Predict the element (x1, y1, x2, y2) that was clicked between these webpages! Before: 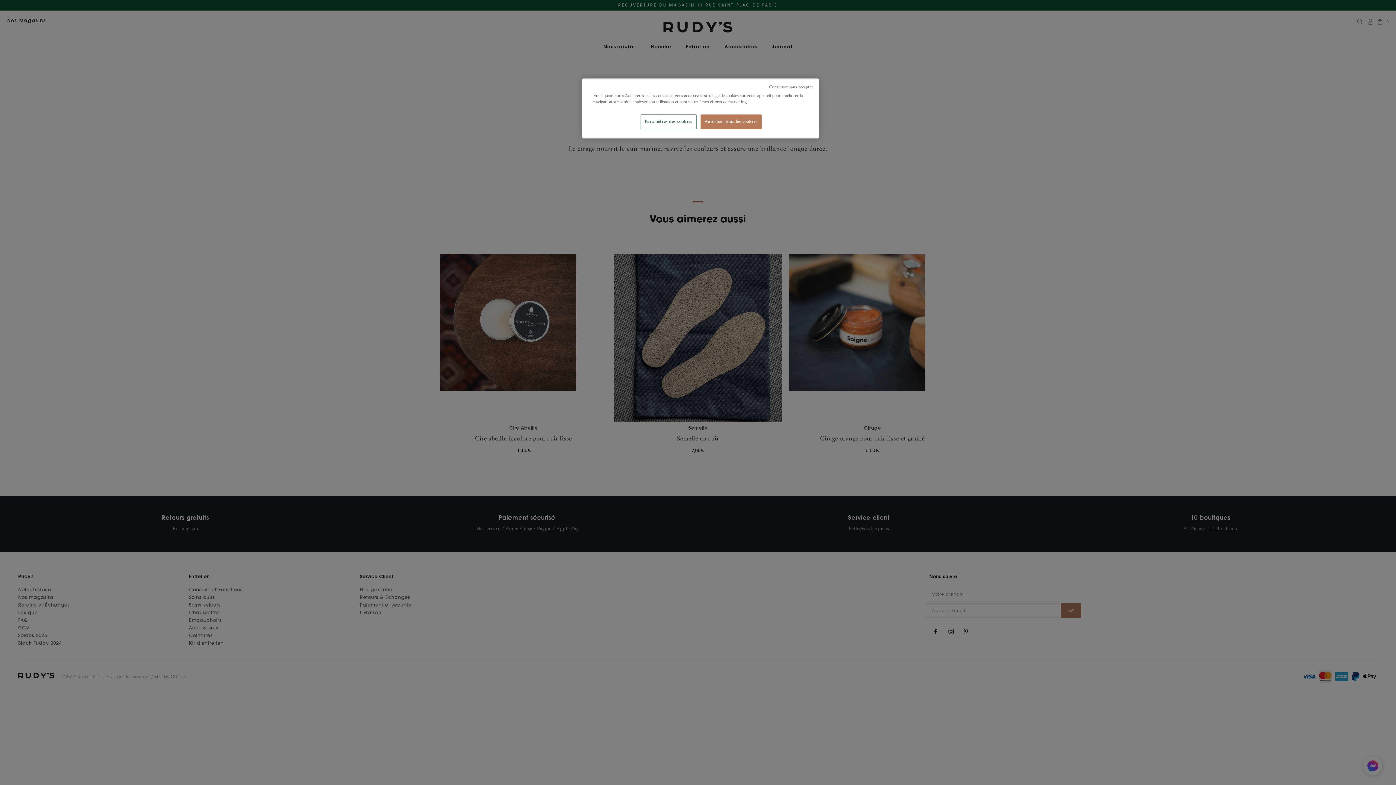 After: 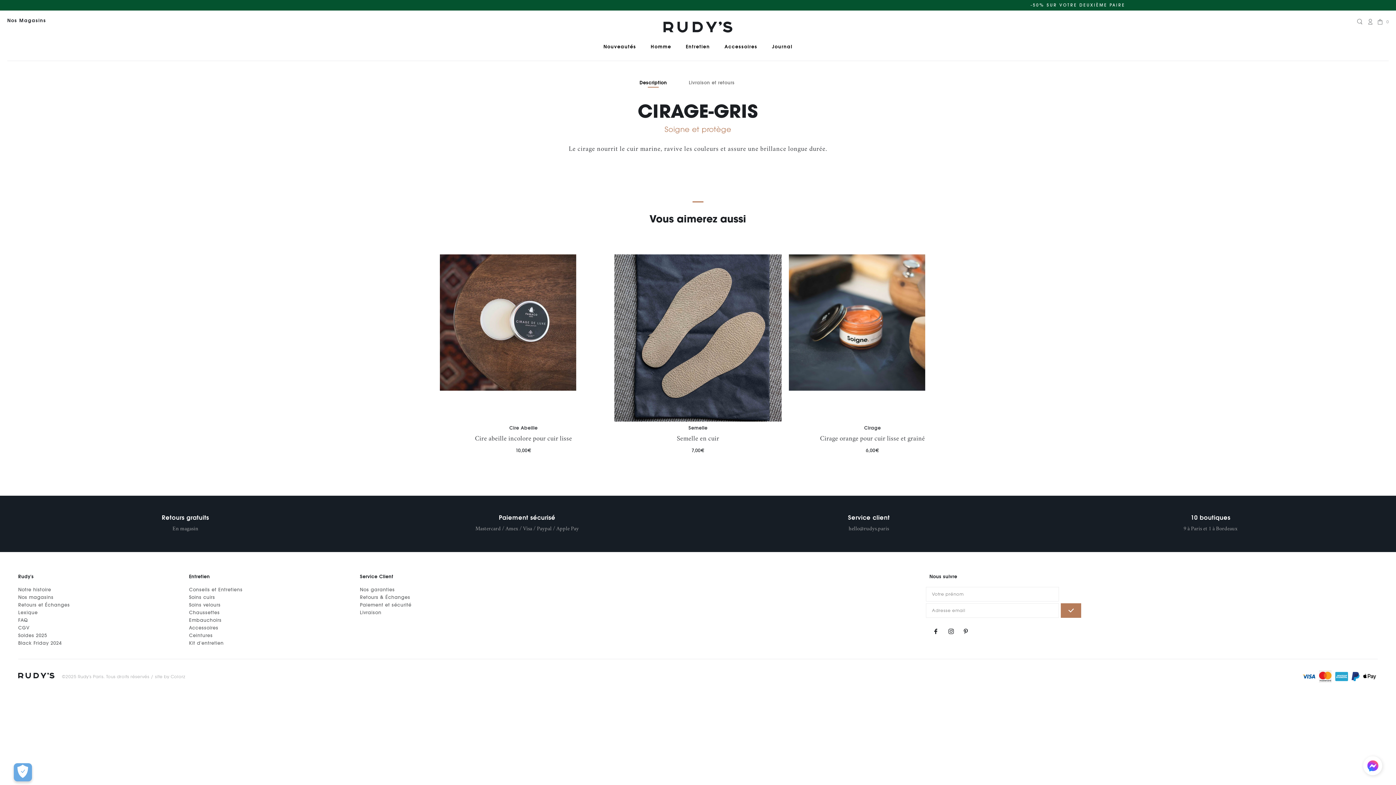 Action: label: Continuer sans accepter bbox: (769, 84, 813, 90)